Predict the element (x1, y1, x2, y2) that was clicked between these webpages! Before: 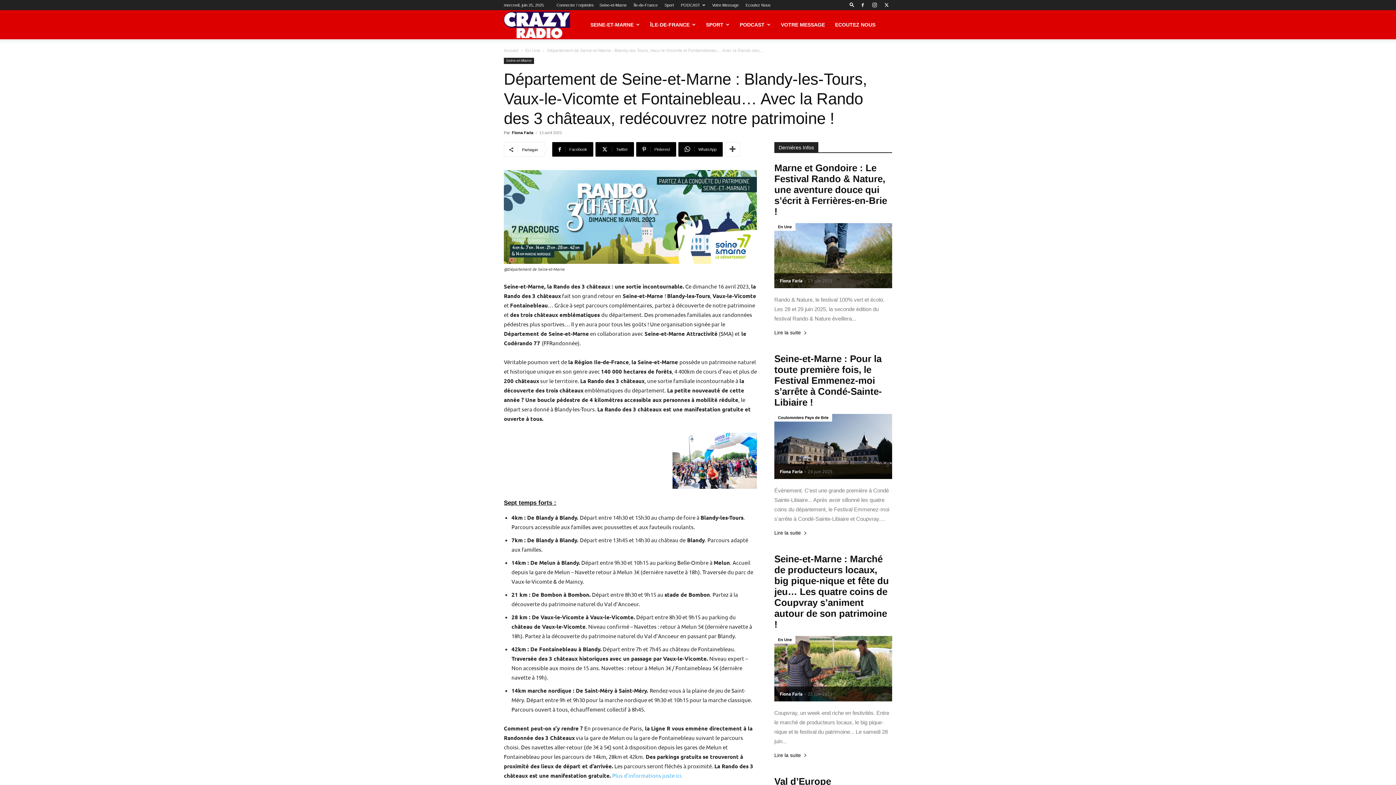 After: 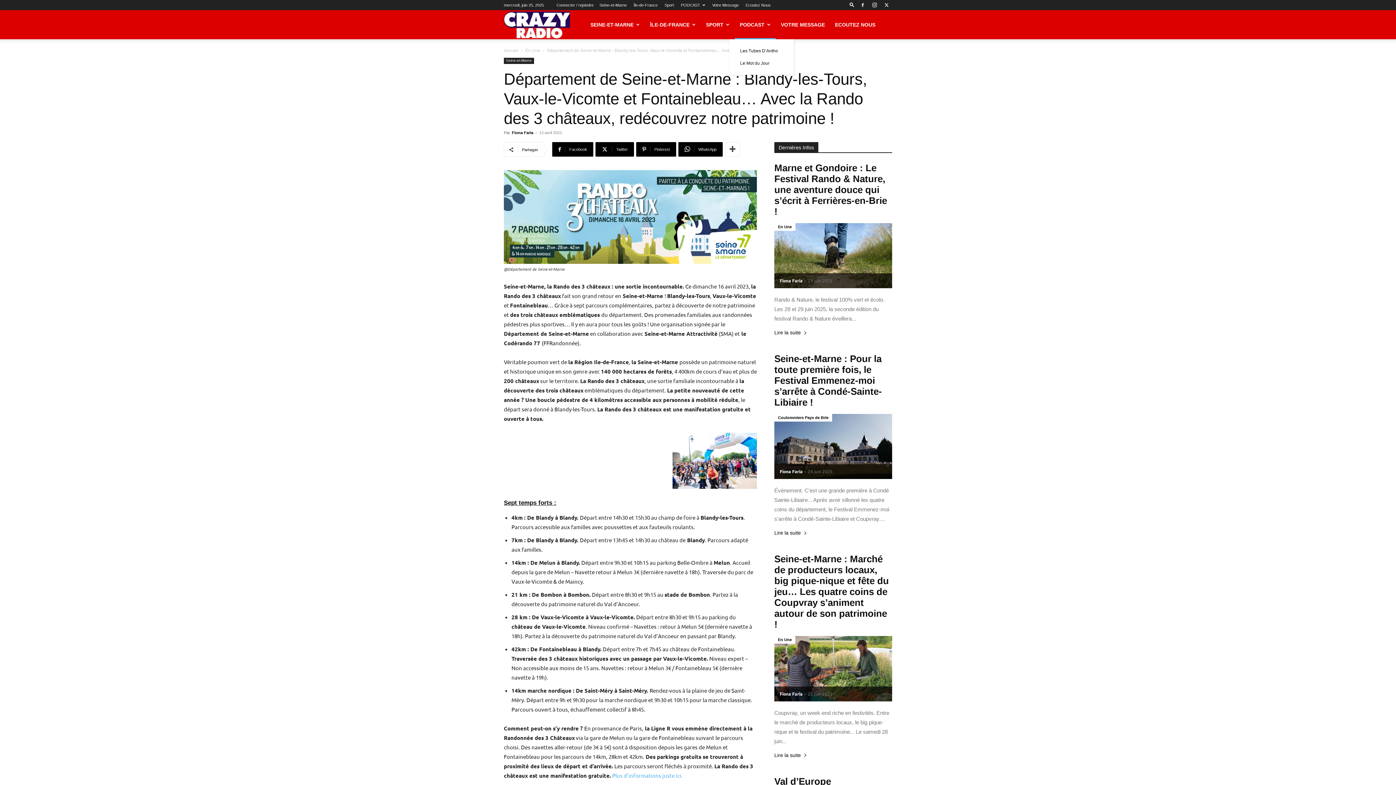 Action: label: PODCAST bbox: (734, 10, 775, 39)